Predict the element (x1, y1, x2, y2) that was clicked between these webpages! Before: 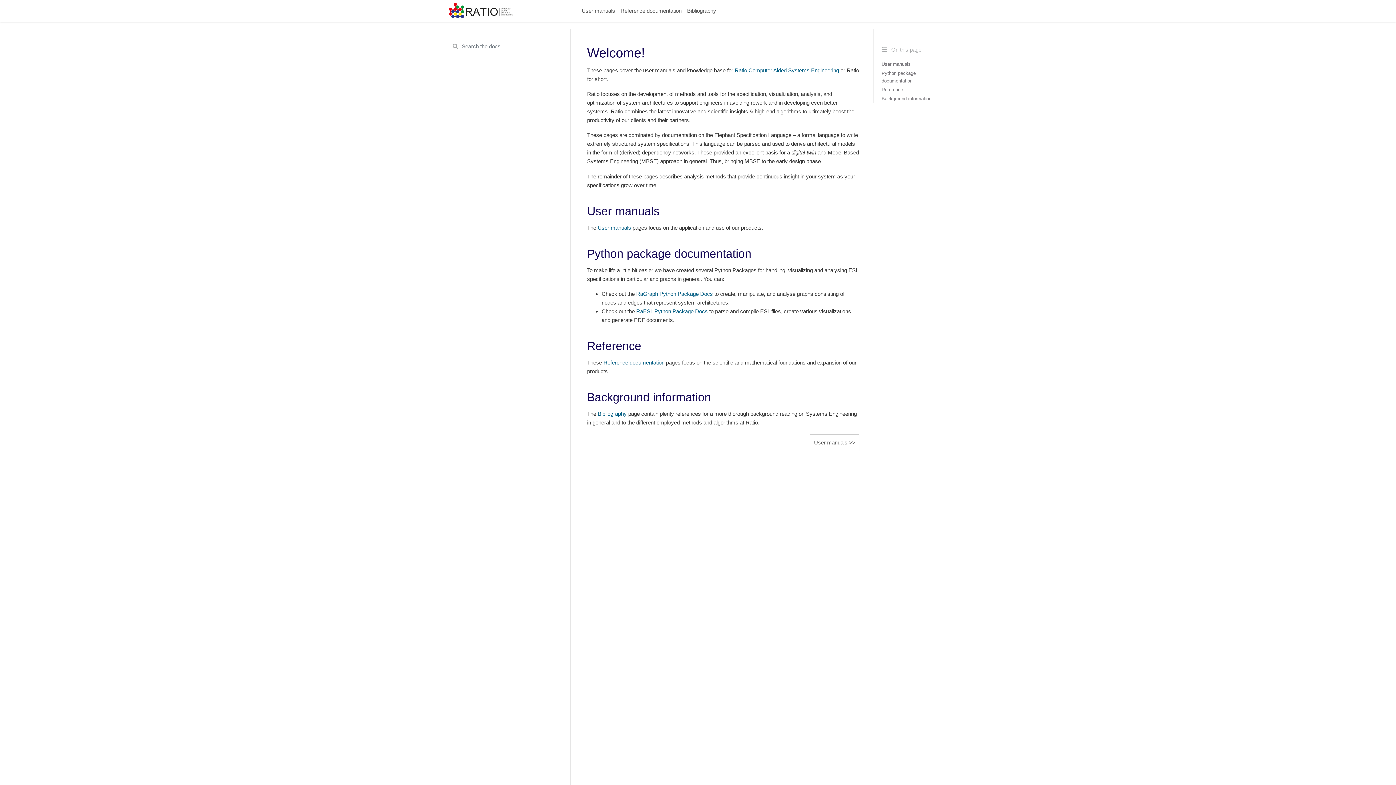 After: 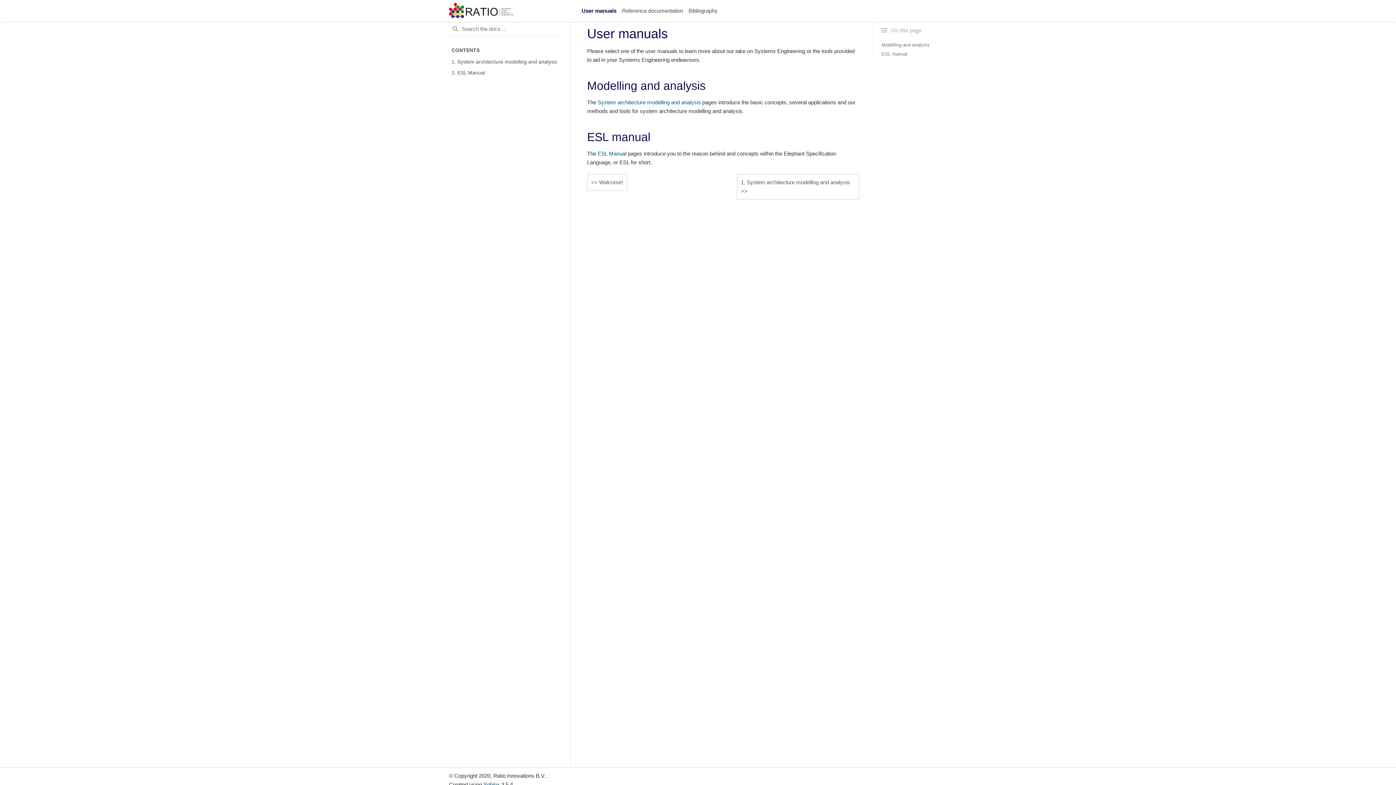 Action: label: User manuals bbox: (597, 224, 631, 230)